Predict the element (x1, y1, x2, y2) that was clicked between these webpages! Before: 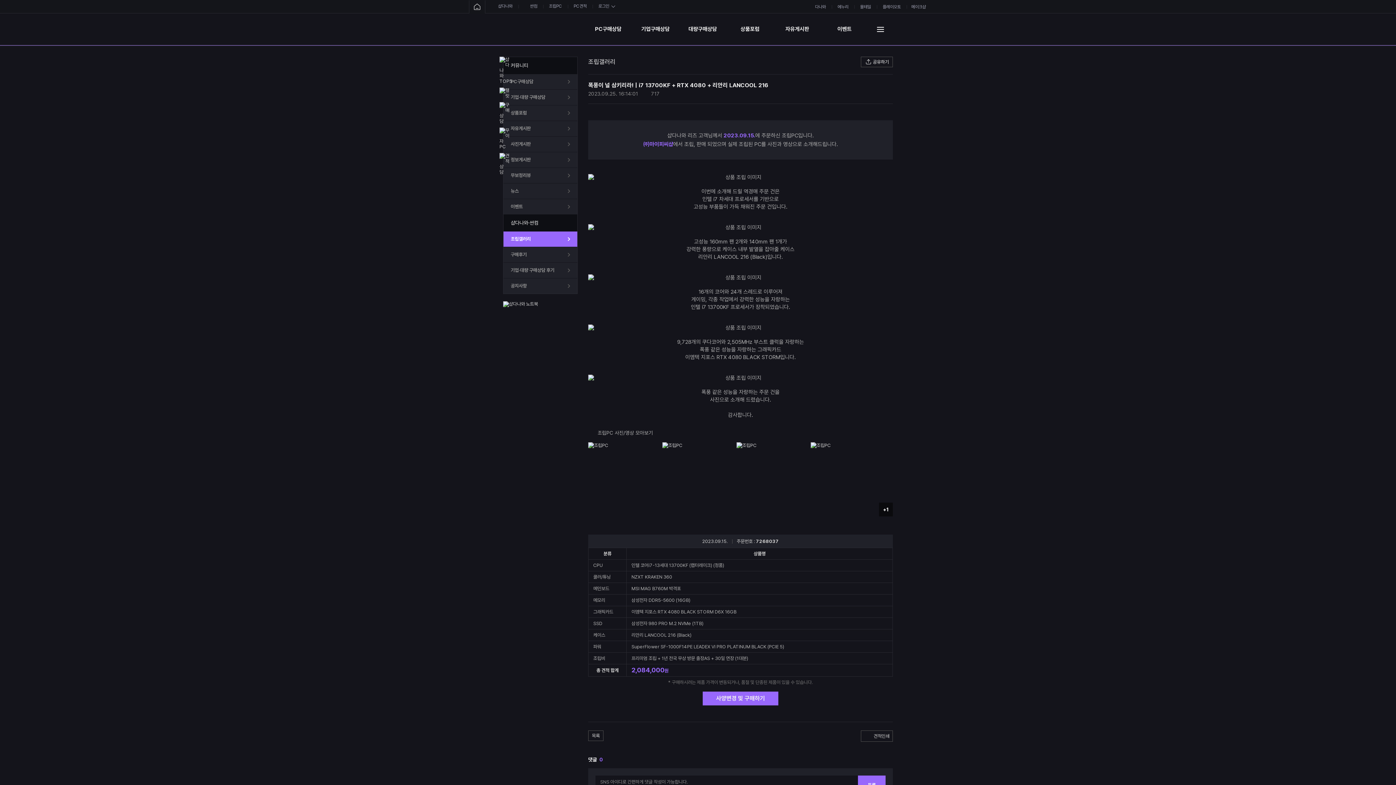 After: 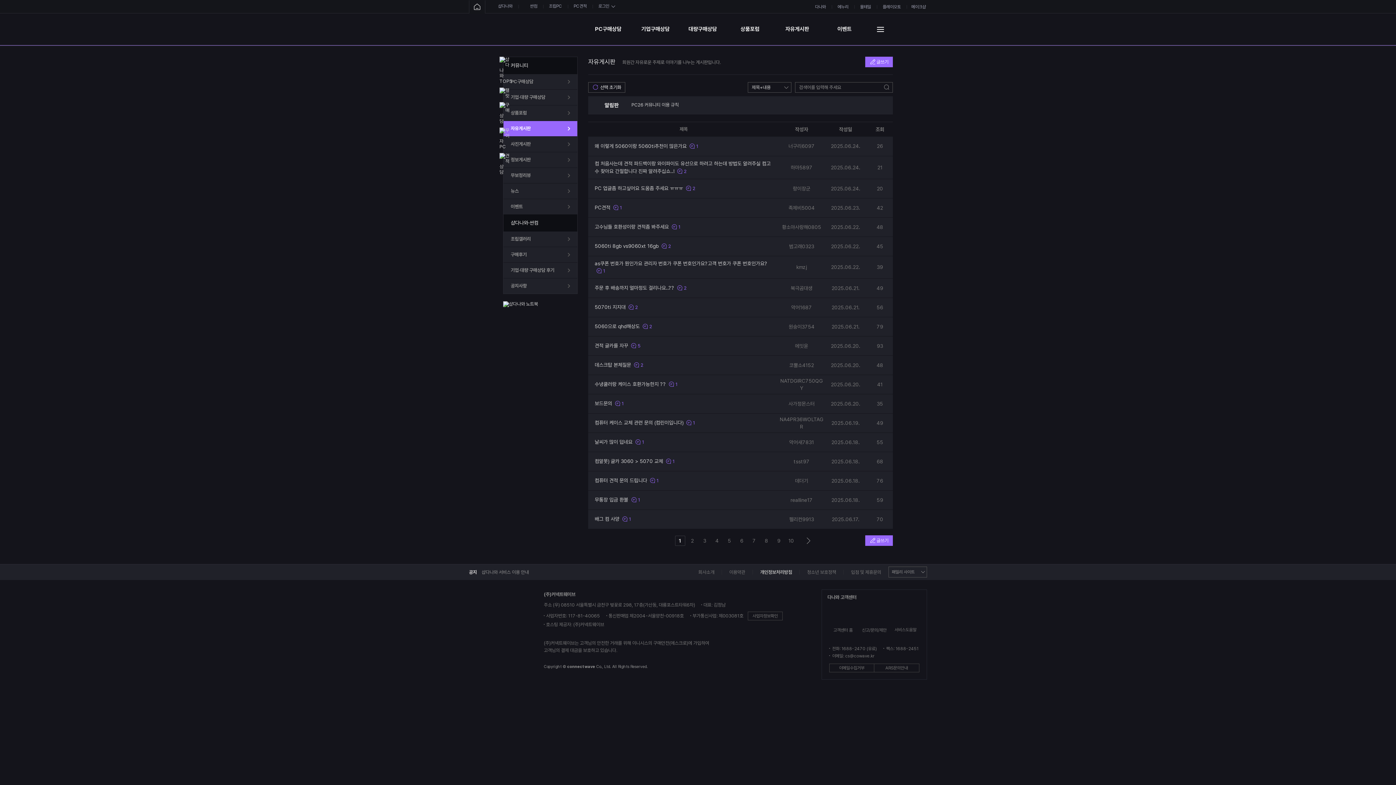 Action: bbox: (503, 121, 577, 136) label: 자유게시판